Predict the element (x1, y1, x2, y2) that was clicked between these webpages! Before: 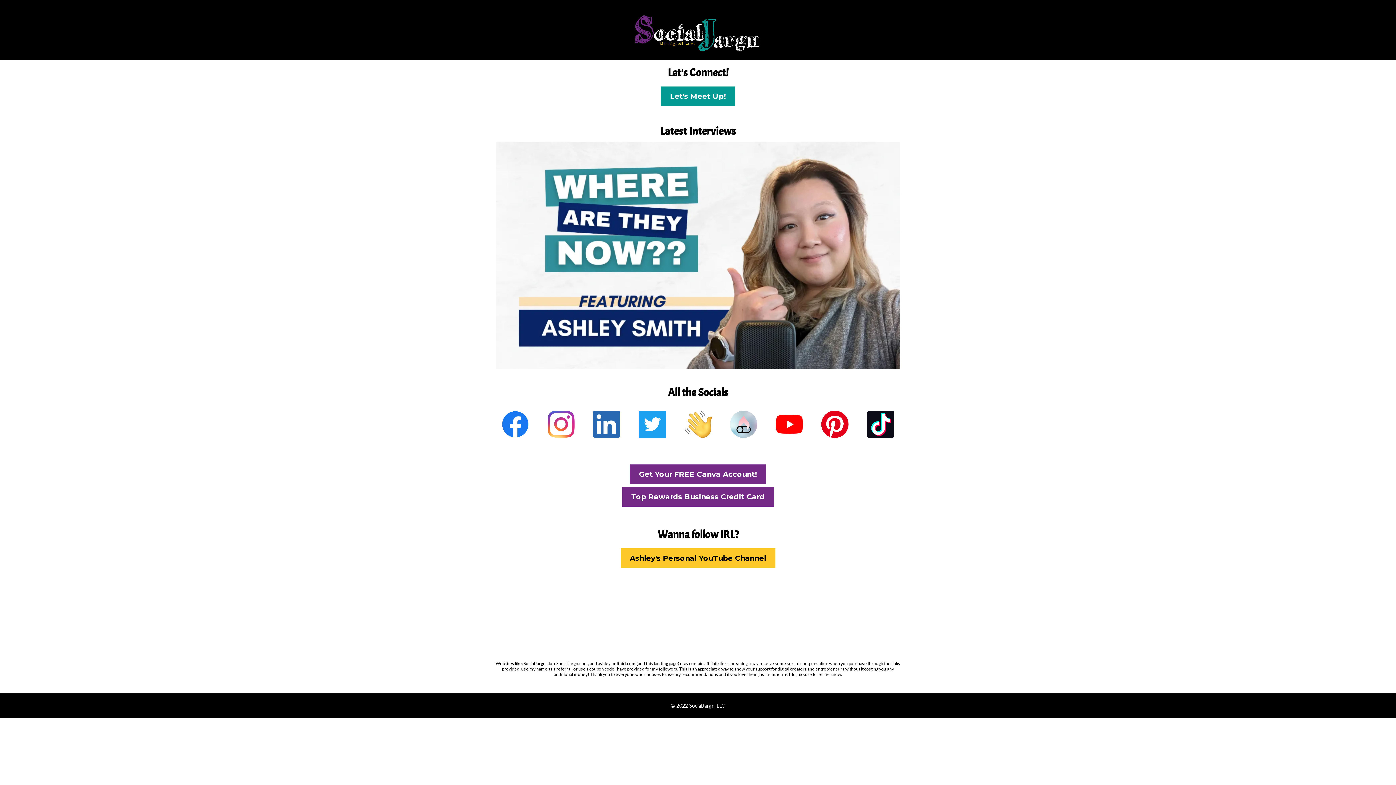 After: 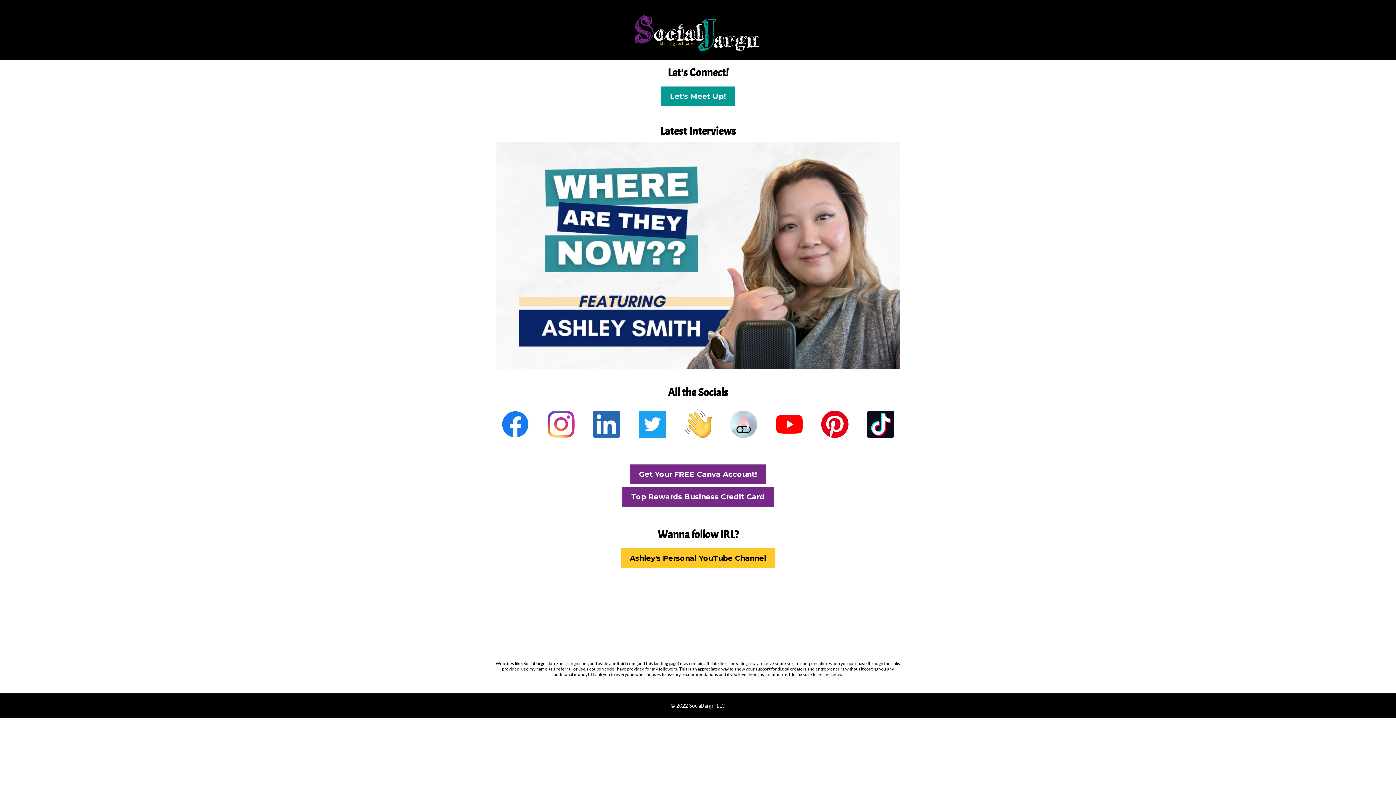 Action: bbox: (620, 548, 775, 568) label: Ashley's Personal YouTube Channel 